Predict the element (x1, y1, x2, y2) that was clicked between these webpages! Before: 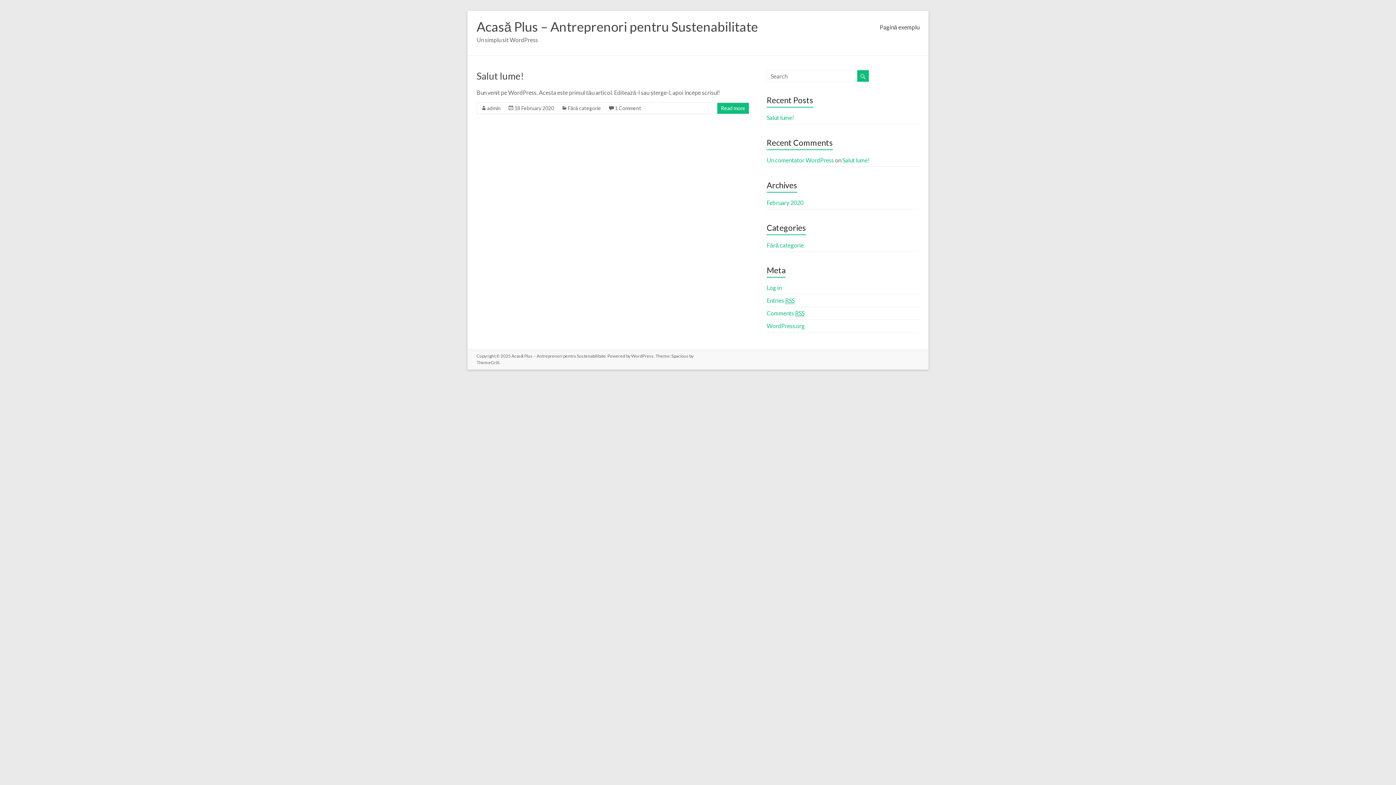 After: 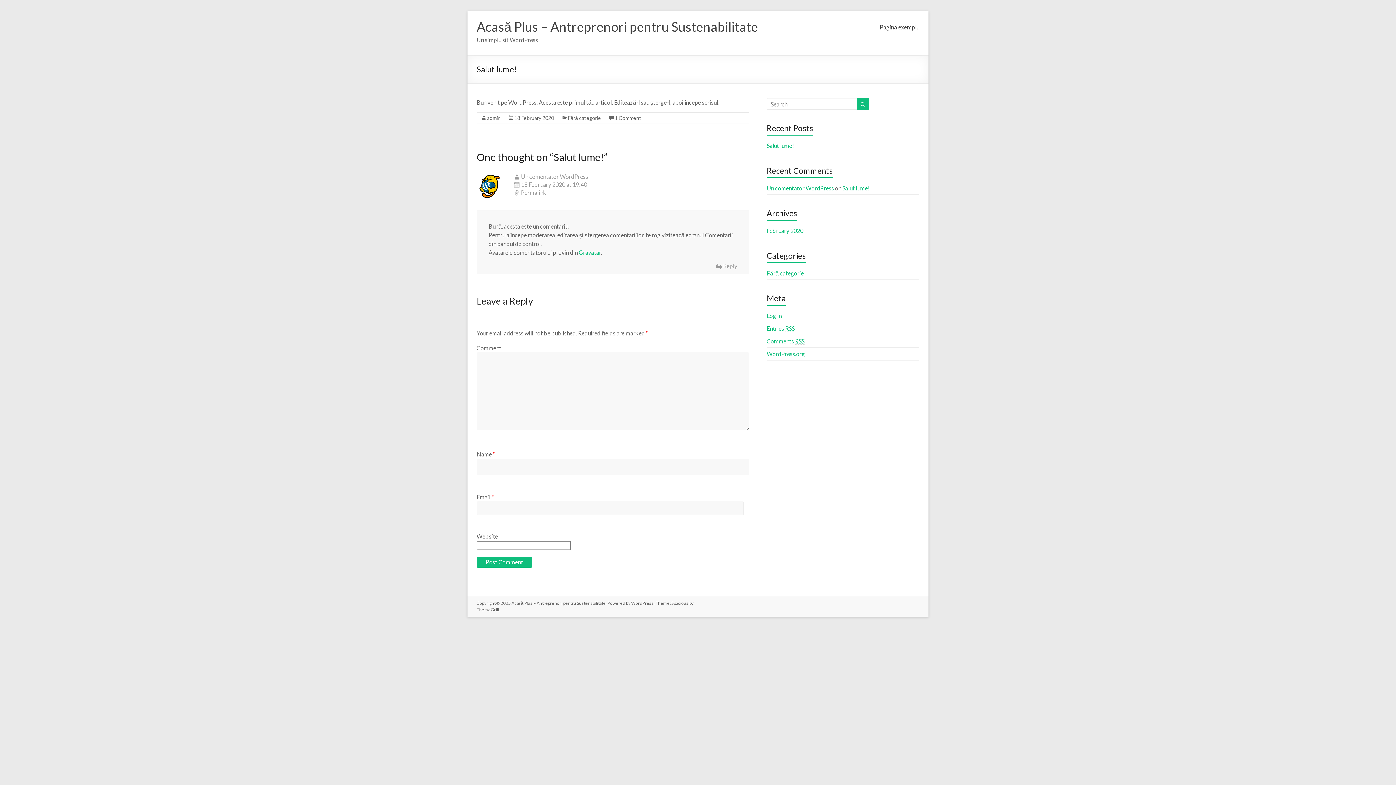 Action: bbox: (766, 114, 794, 121) label: Salut lume!